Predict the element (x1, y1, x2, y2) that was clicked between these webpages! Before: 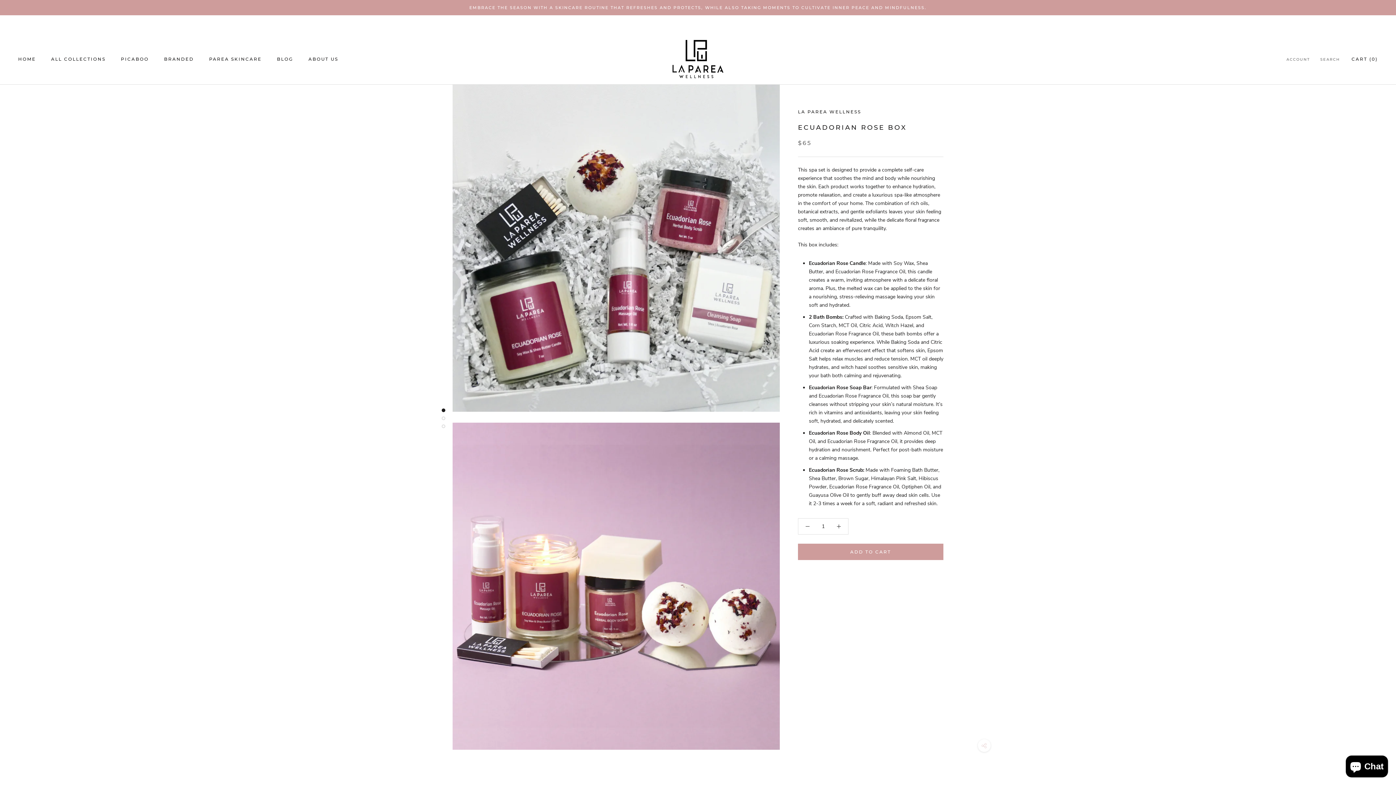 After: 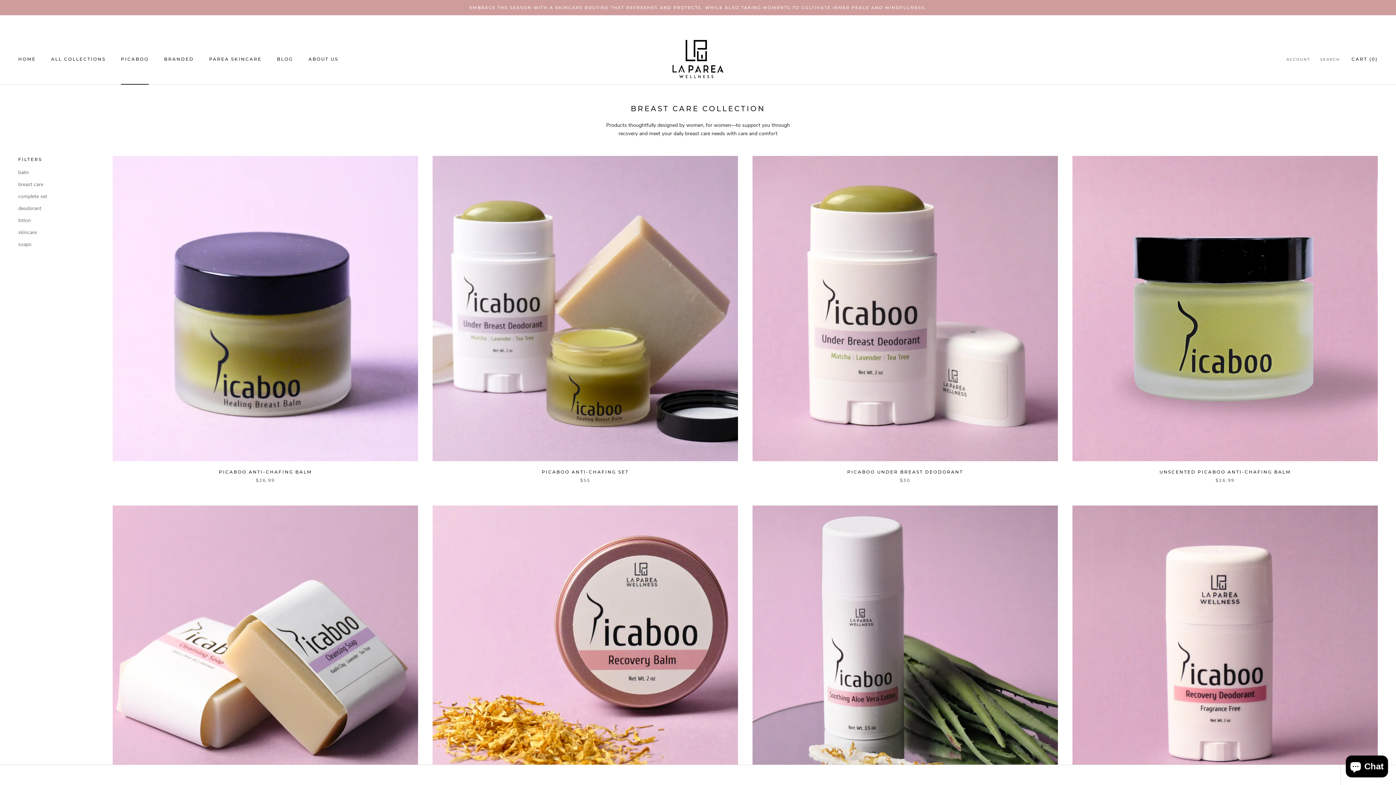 Action: bbox: (120, 56, 148, 61) label: PICABOO
PICABOO